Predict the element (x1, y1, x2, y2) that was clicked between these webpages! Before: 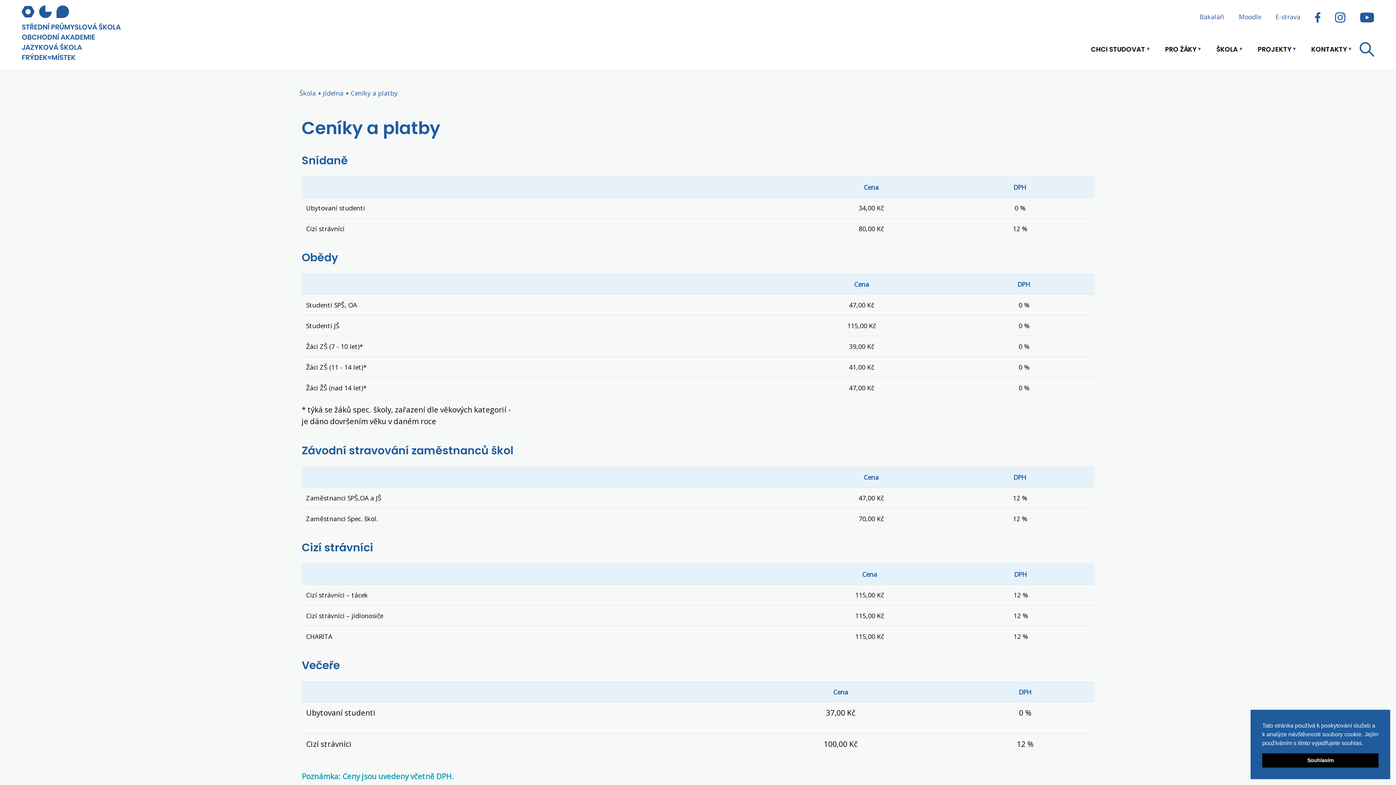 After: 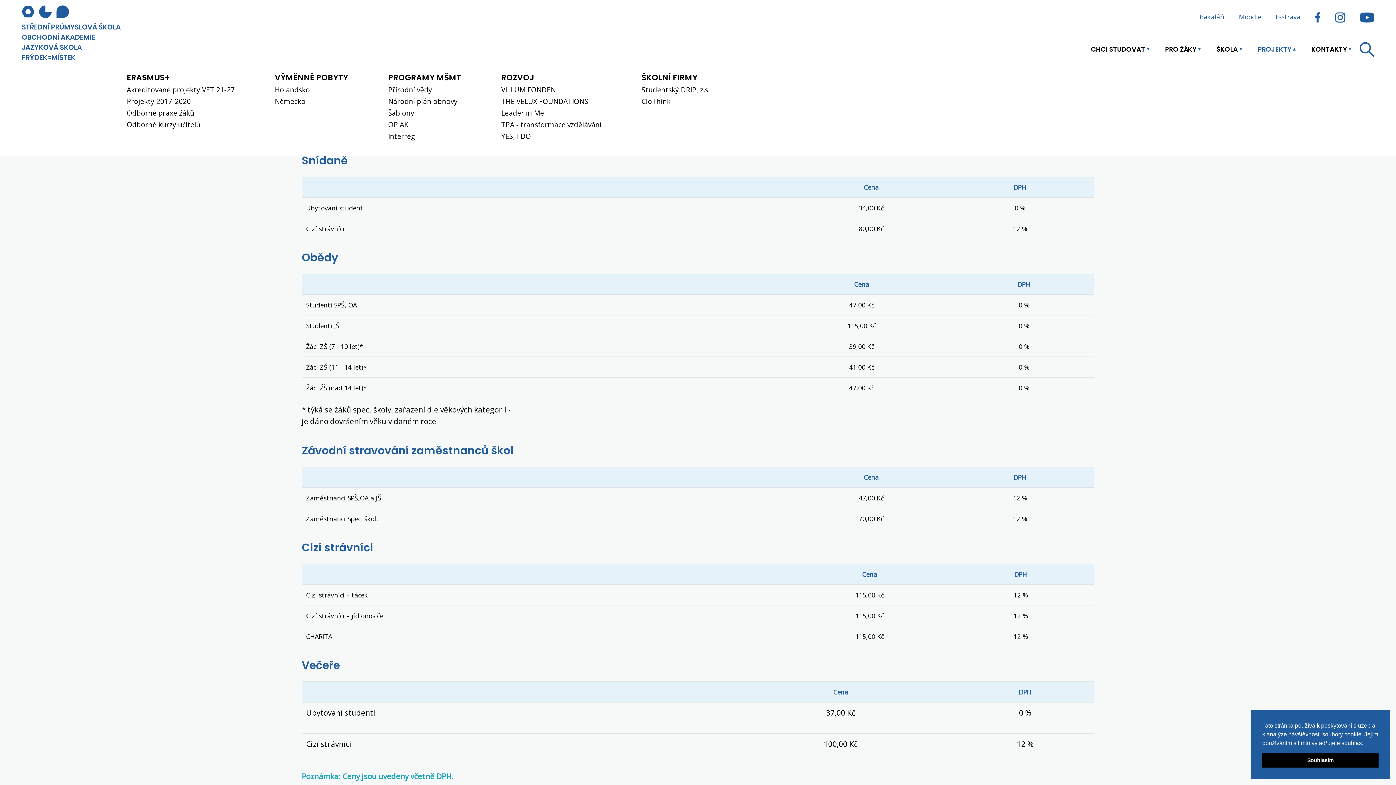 Action: label: PROJEKTY bbox: (1243, 33, 1297, 64)